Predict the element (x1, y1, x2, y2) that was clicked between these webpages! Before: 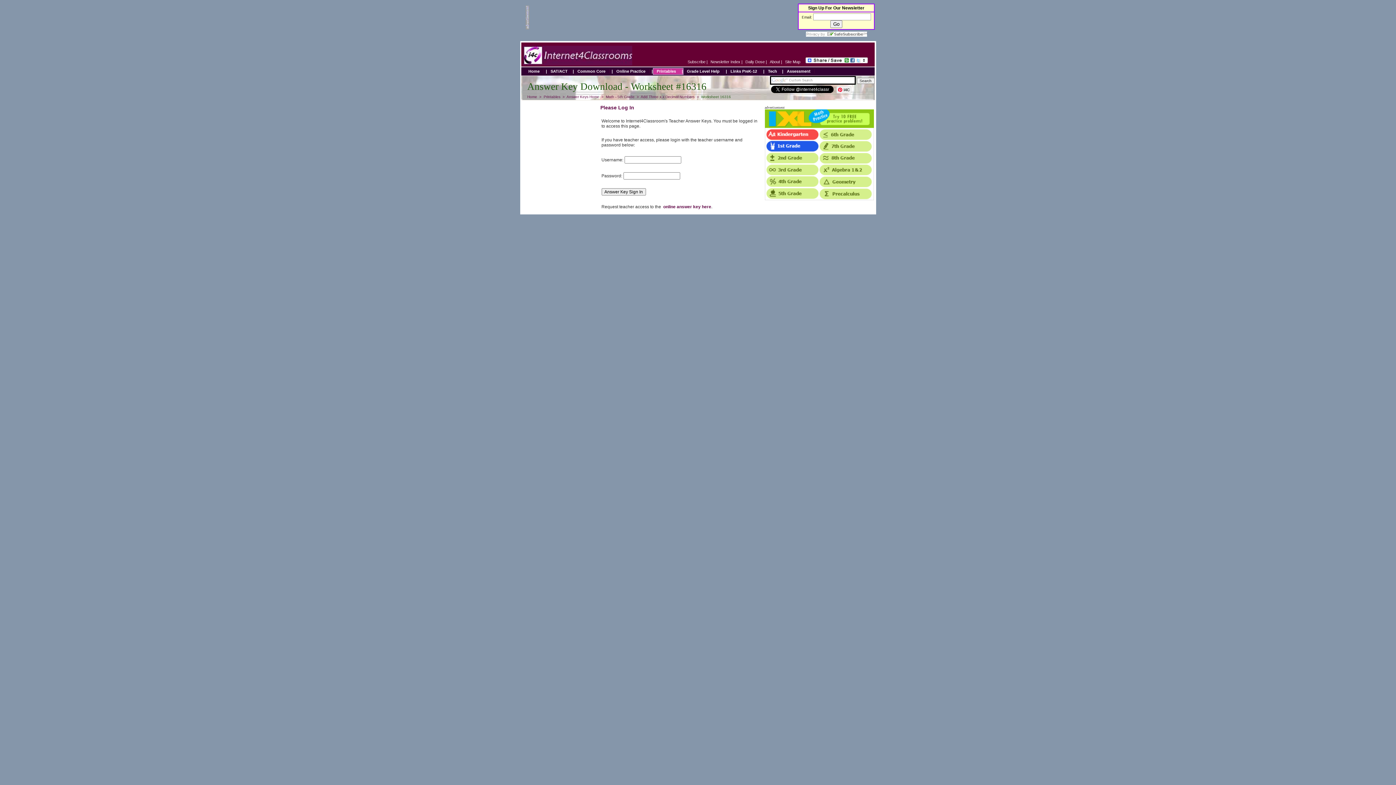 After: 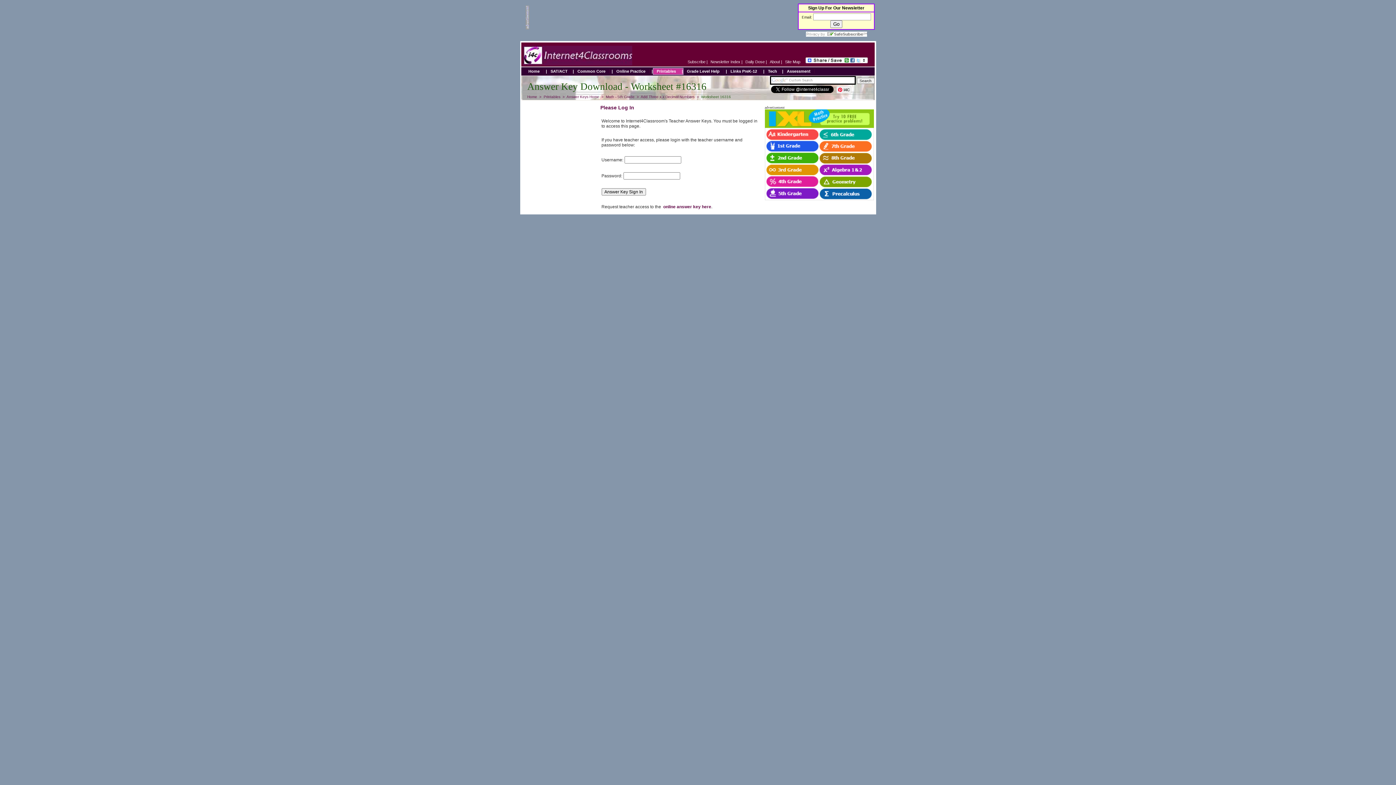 Action: bbox: (806, 33, 867, 37)